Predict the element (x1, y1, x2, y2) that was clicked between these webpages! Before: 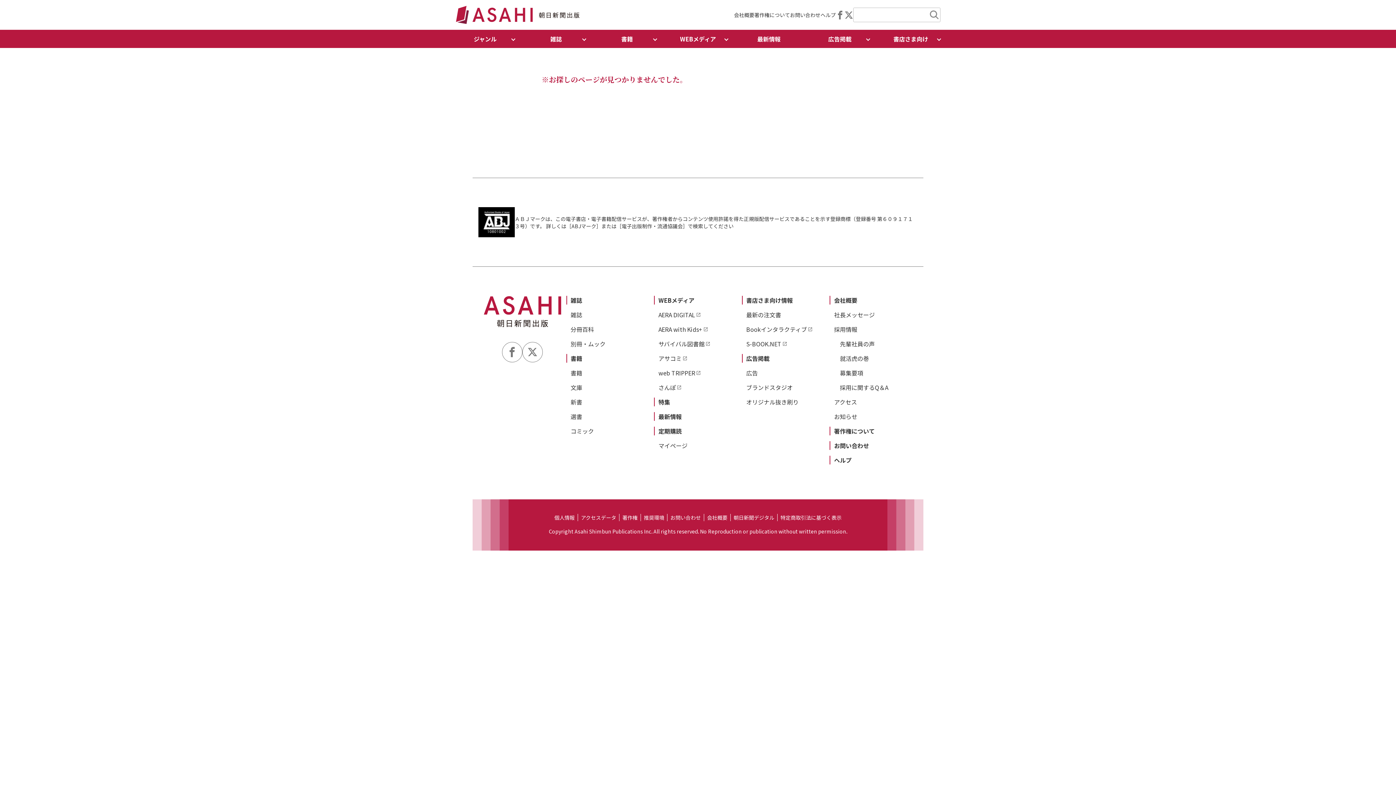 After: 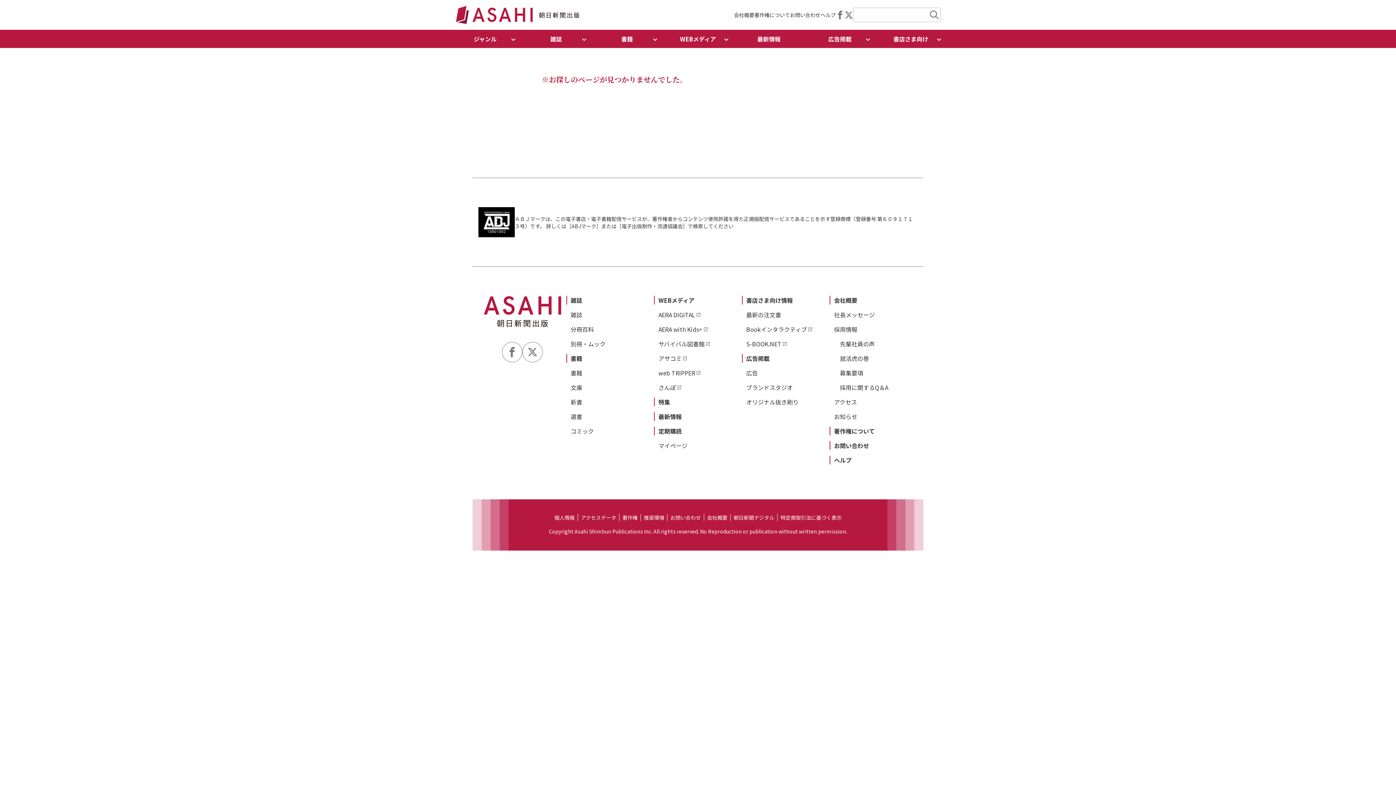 Action: bbox: (502, 342, 522, 362)